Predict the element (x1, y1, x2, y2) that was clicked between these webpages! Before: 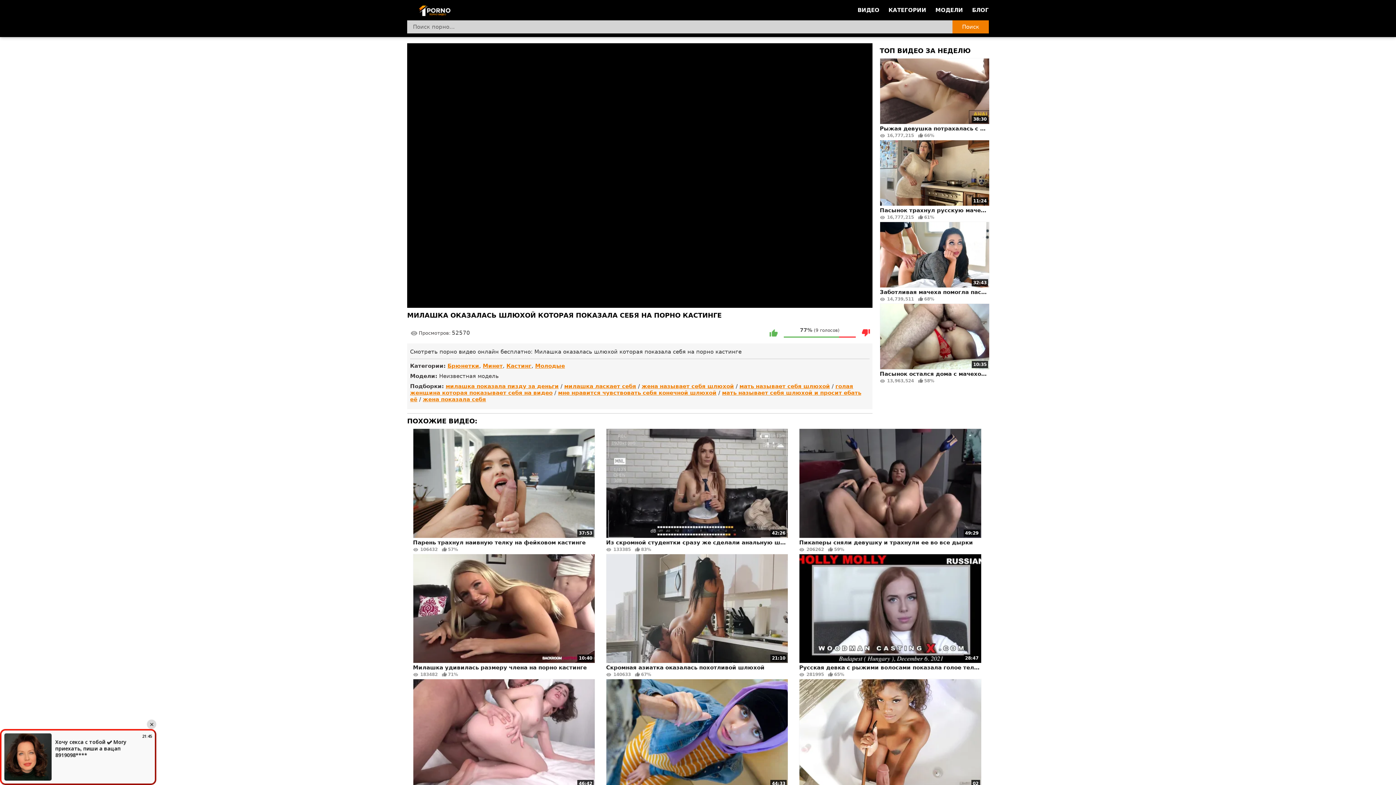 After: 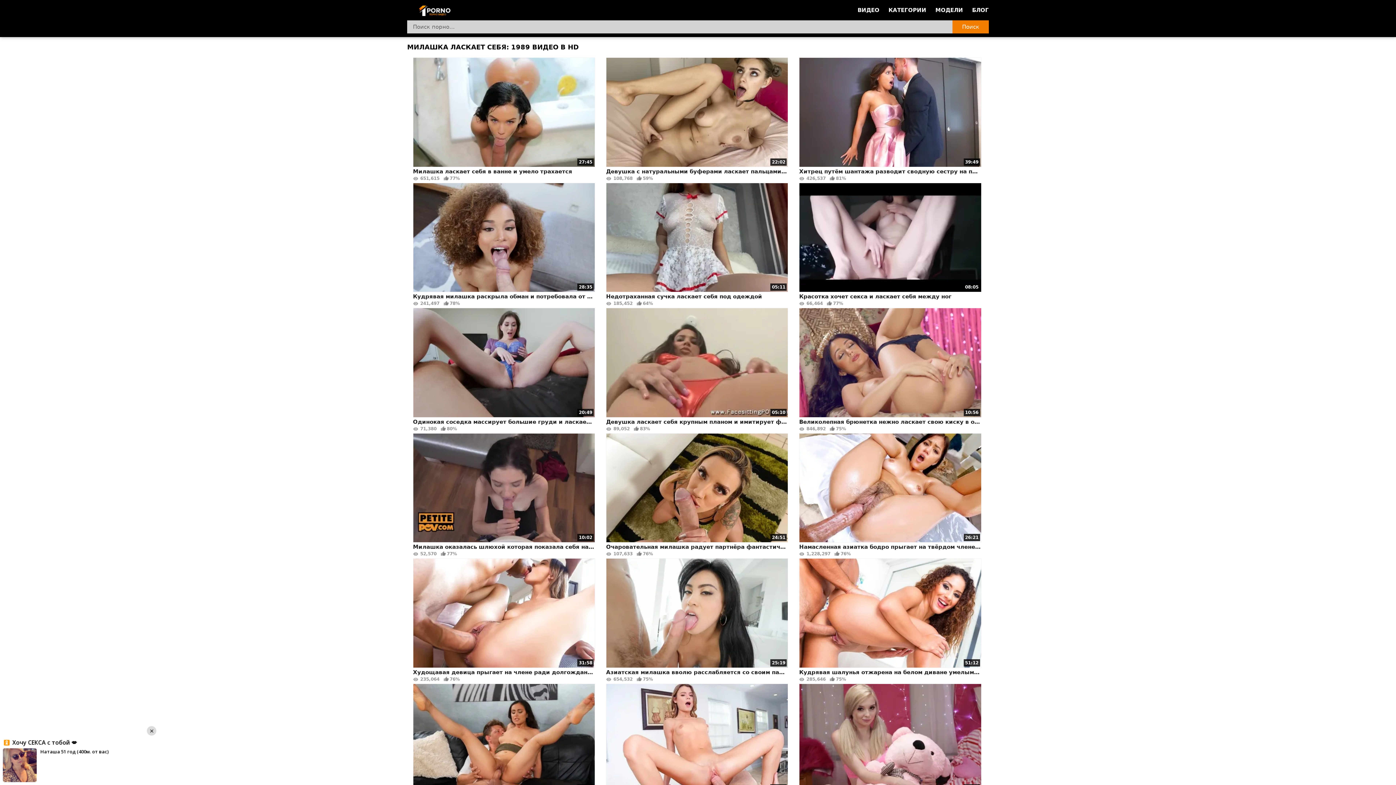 Action: bbox: (564, 383, 636, 389) label: милашка ласкает себя